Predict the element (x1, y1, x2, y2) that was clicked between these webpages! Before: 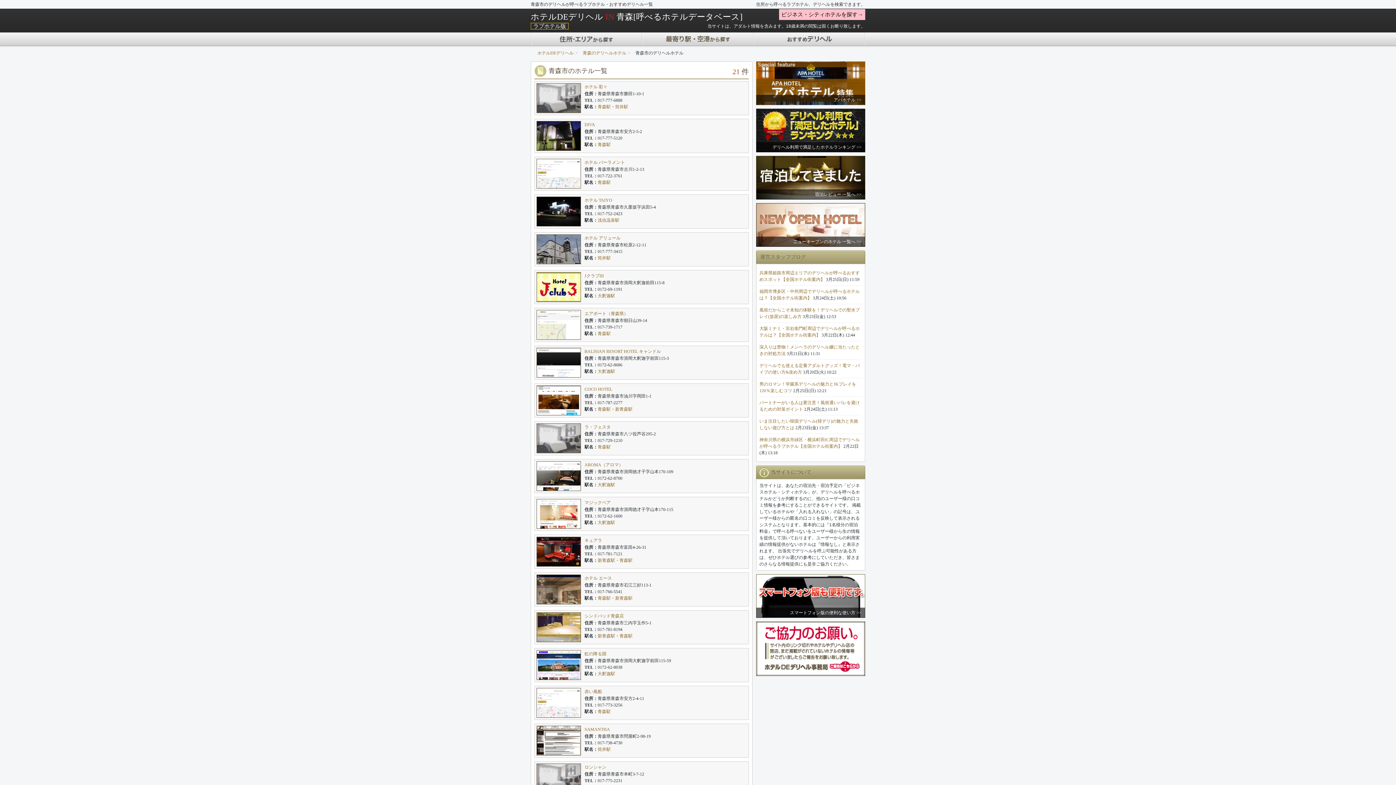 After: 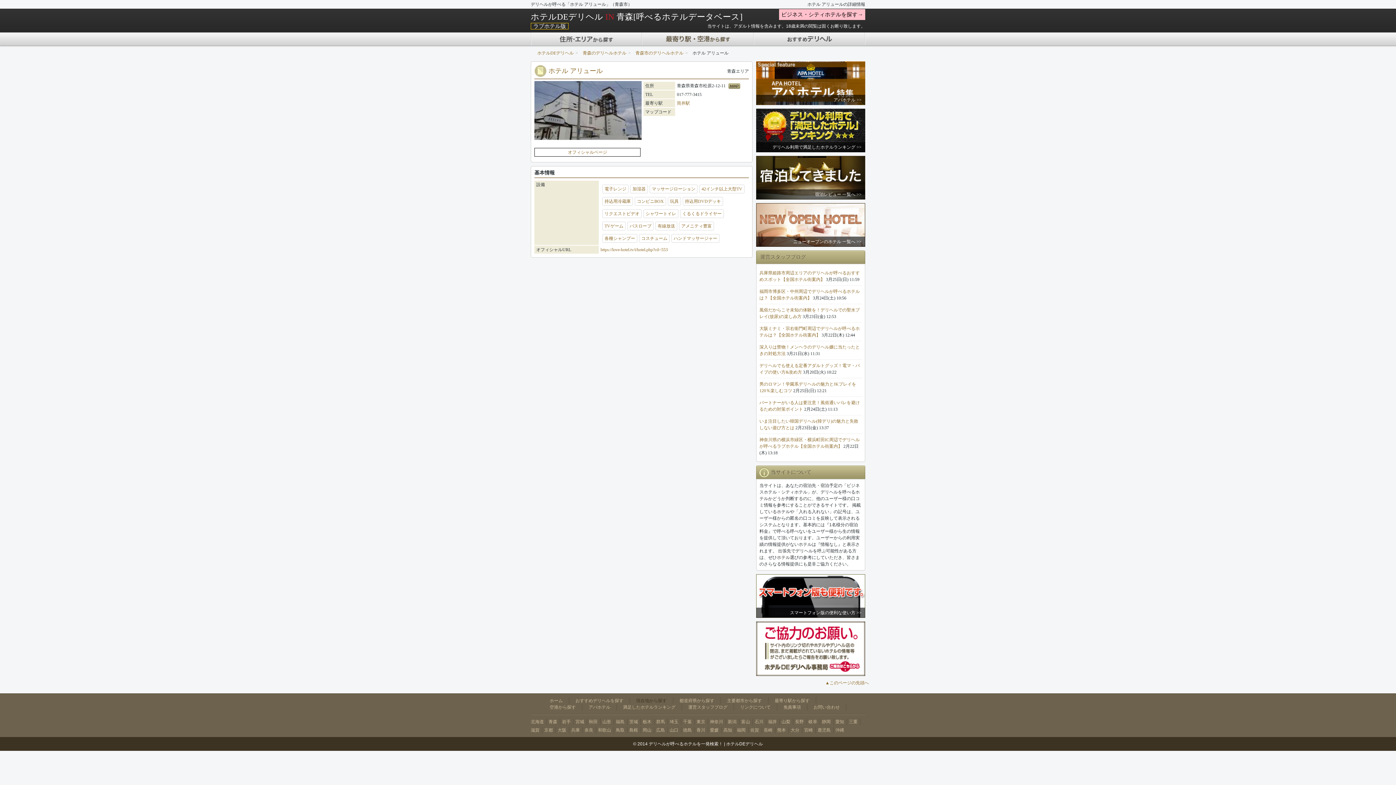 Action: bbox: (537, 246, 580, 251)